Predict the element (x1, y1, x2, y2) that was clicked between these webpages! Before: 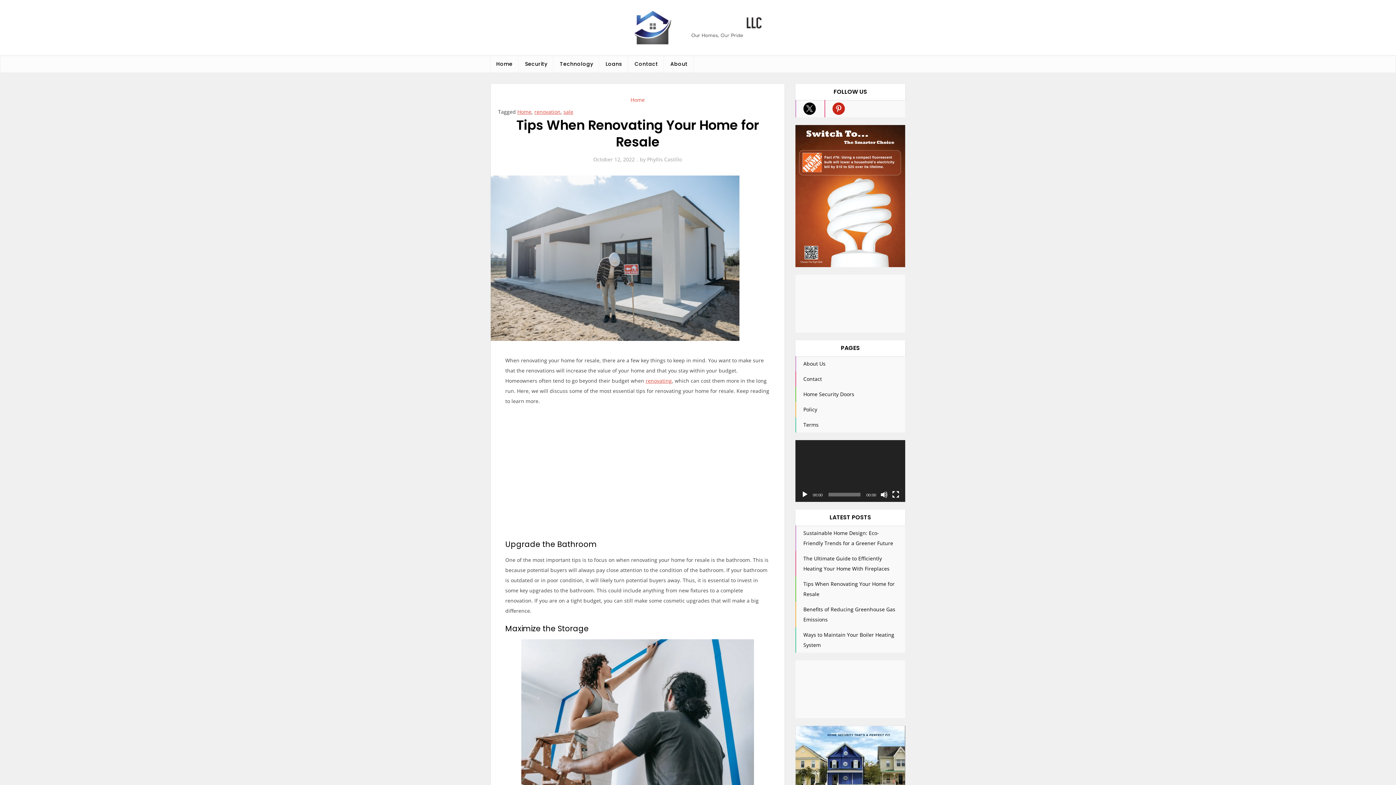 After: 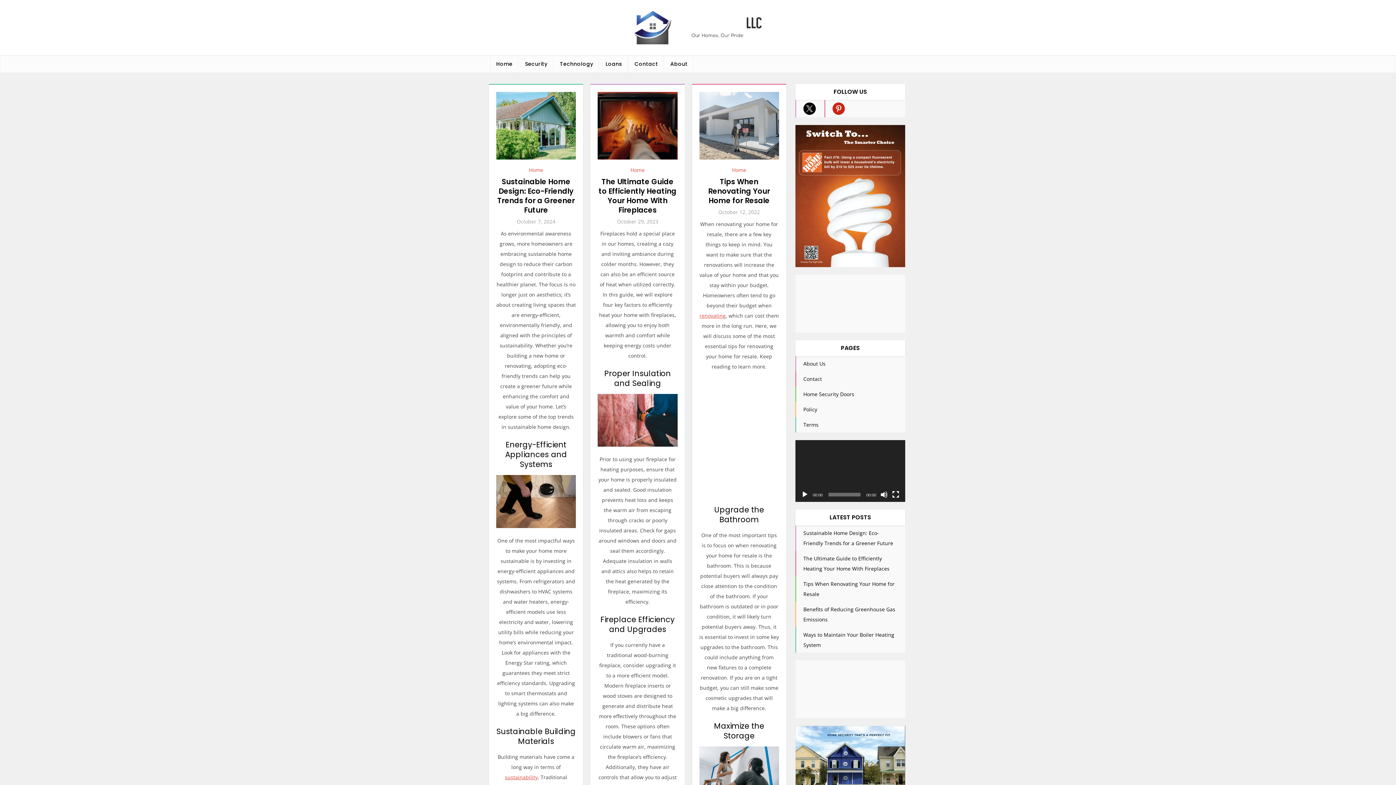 Action: label: Phyllis Castillo bbox: (647, 156, 682, 163)